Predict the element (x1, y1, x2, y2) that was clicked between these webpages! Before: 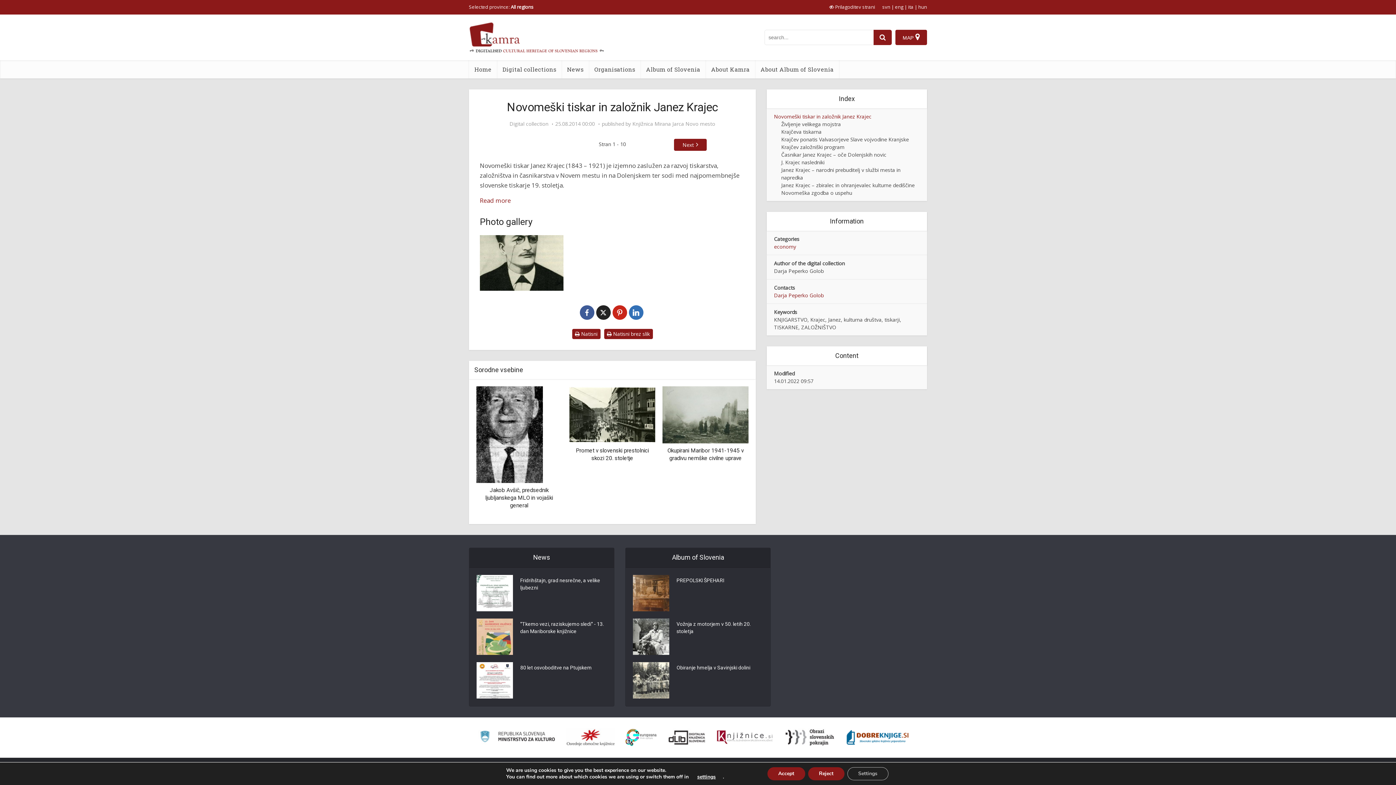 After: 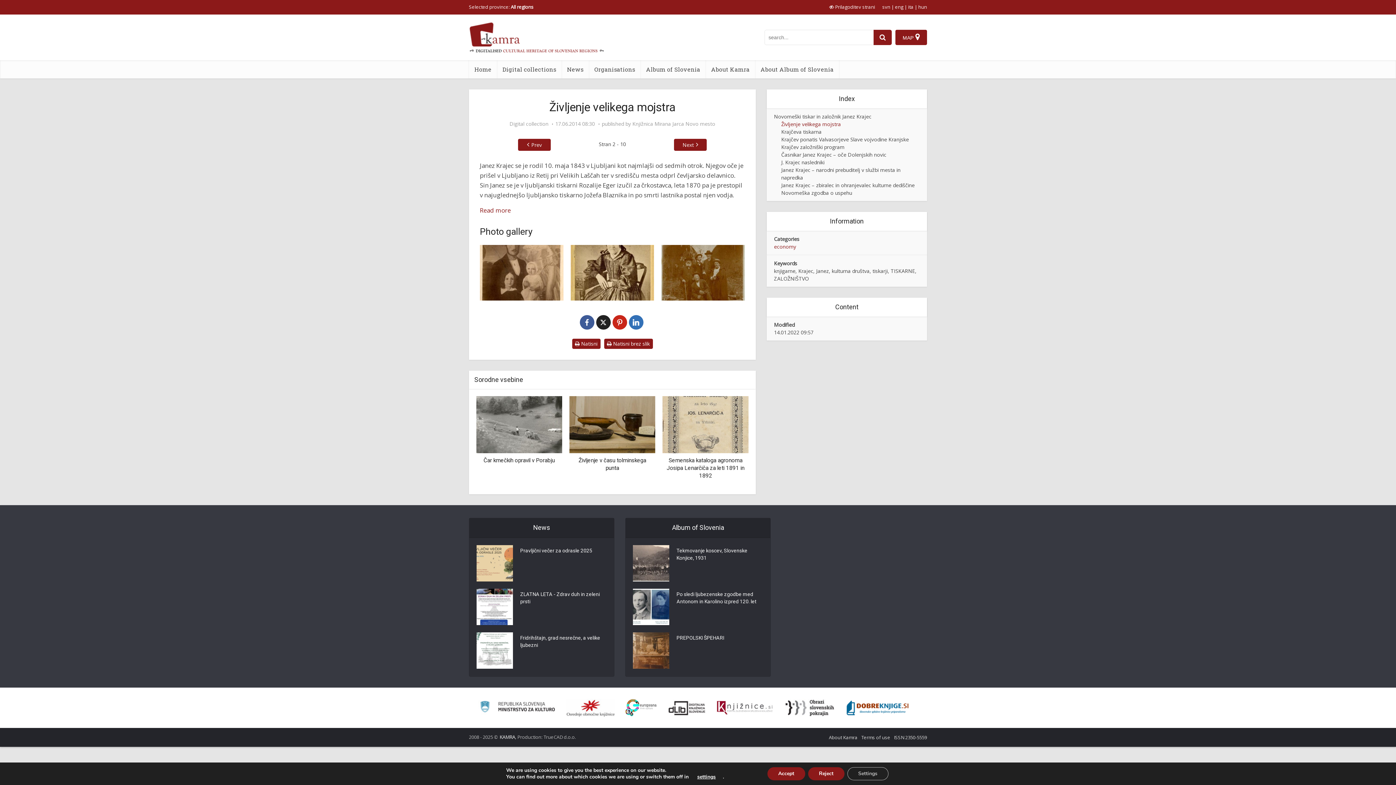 Action: bbox: (674, 138, 706, 150) label: Next